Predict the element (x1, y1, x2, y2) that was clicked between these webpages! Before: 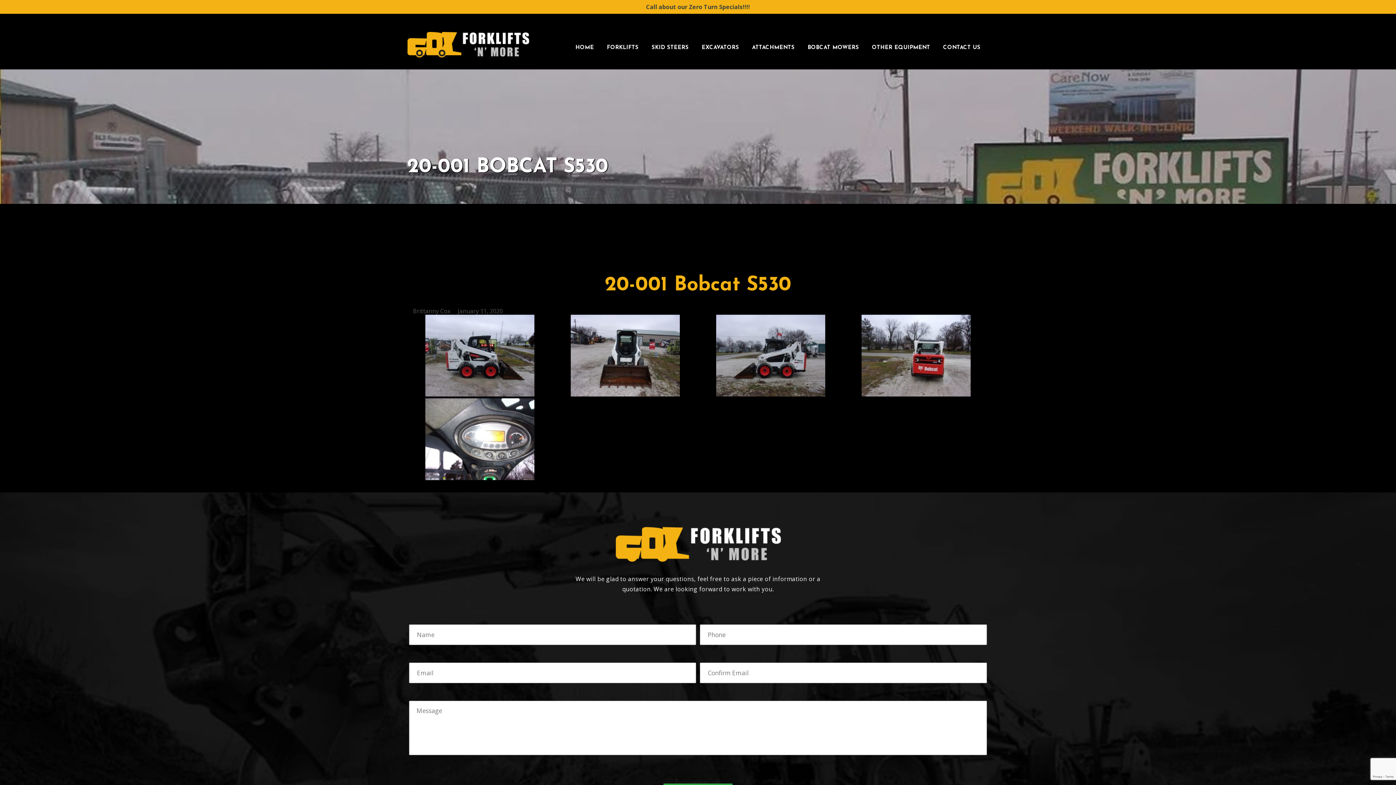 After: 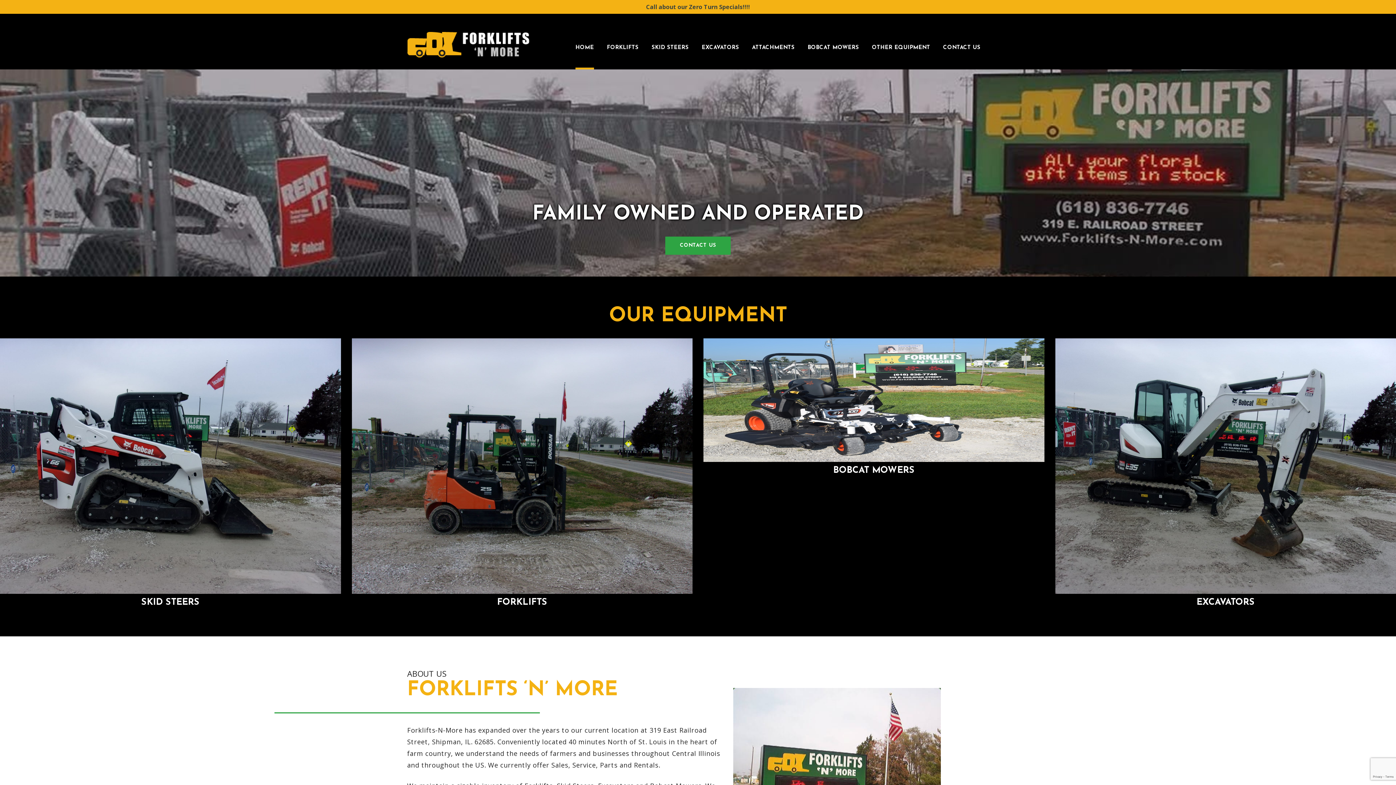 Action: label: HOME bbox: (575, 39, 594, 69)